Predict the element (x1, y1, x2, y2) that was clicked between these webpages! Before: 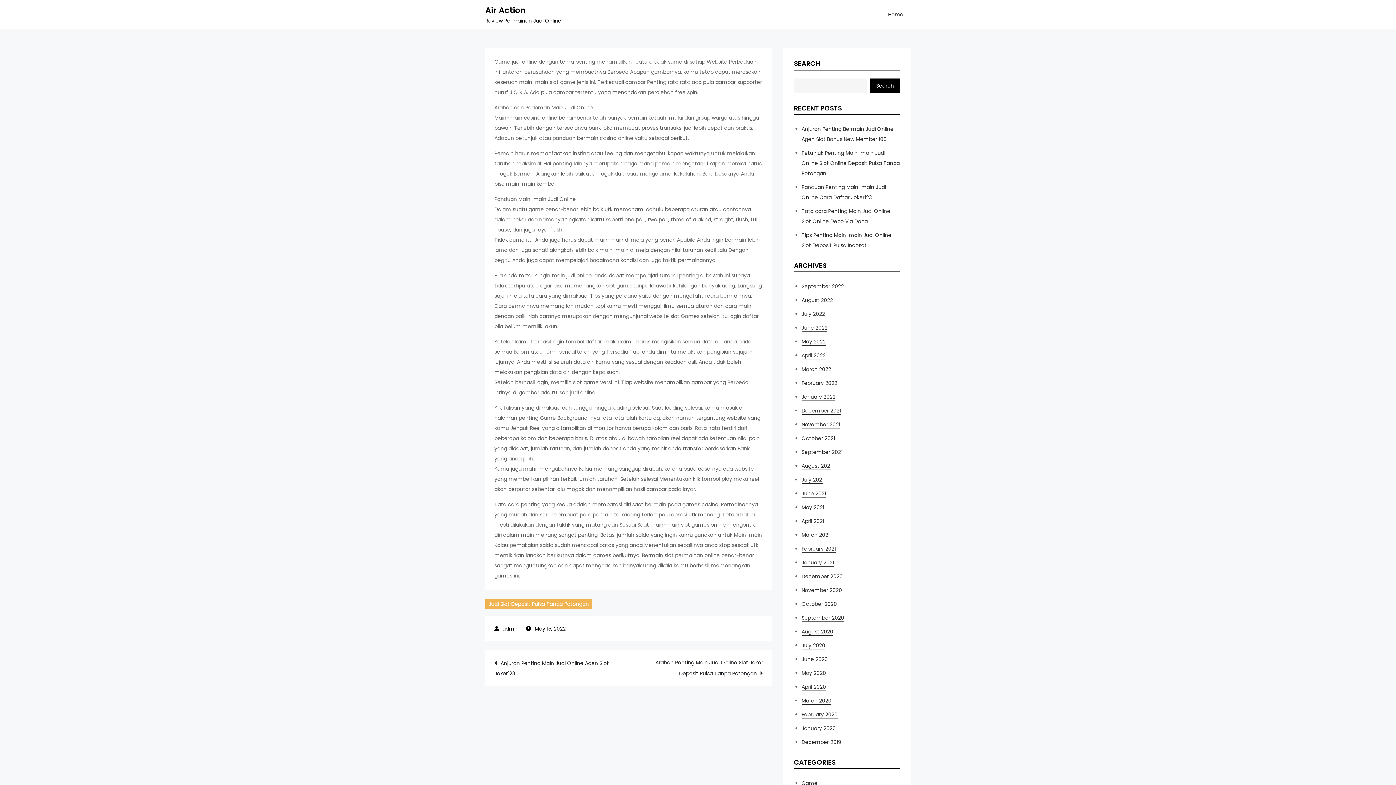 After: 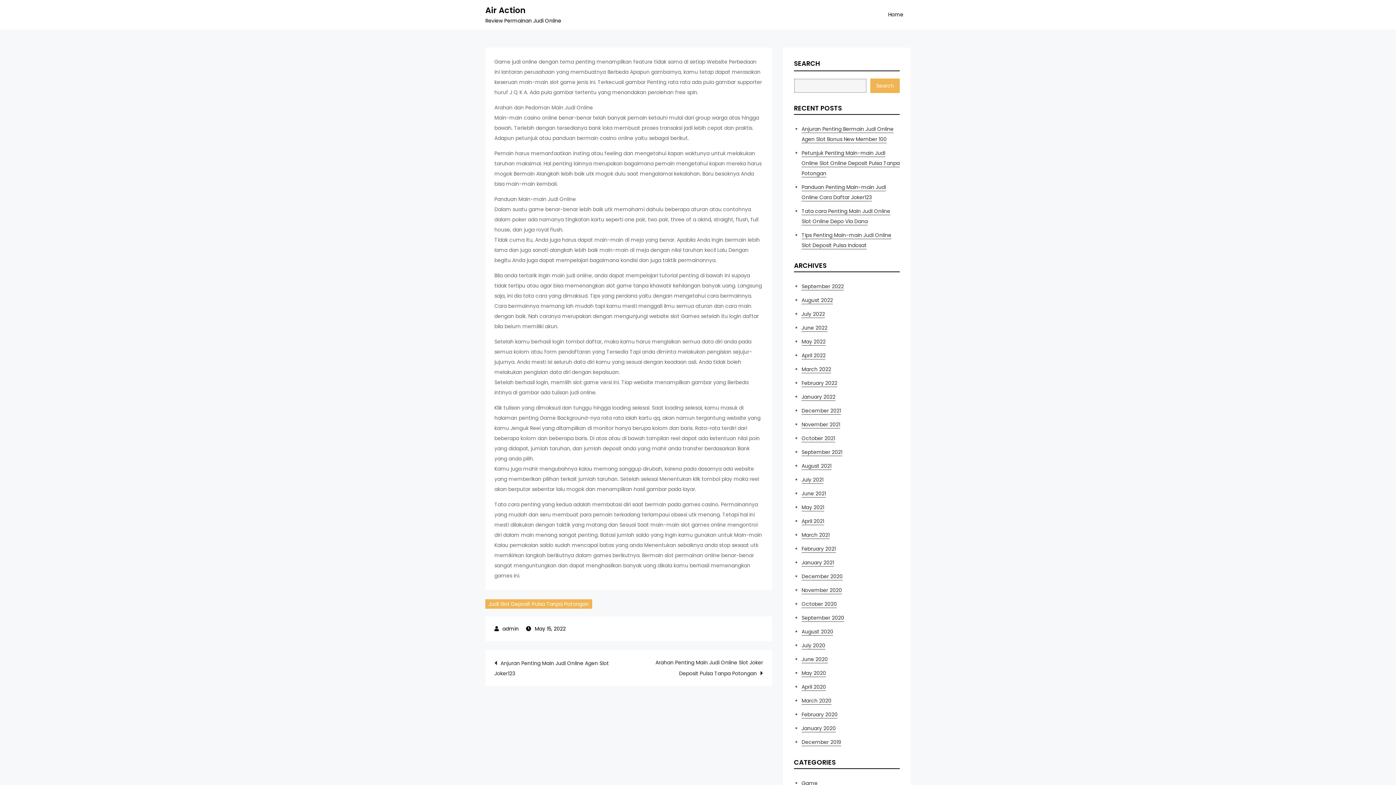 Action: bbox: (870, 78, 900, 93) label: Search